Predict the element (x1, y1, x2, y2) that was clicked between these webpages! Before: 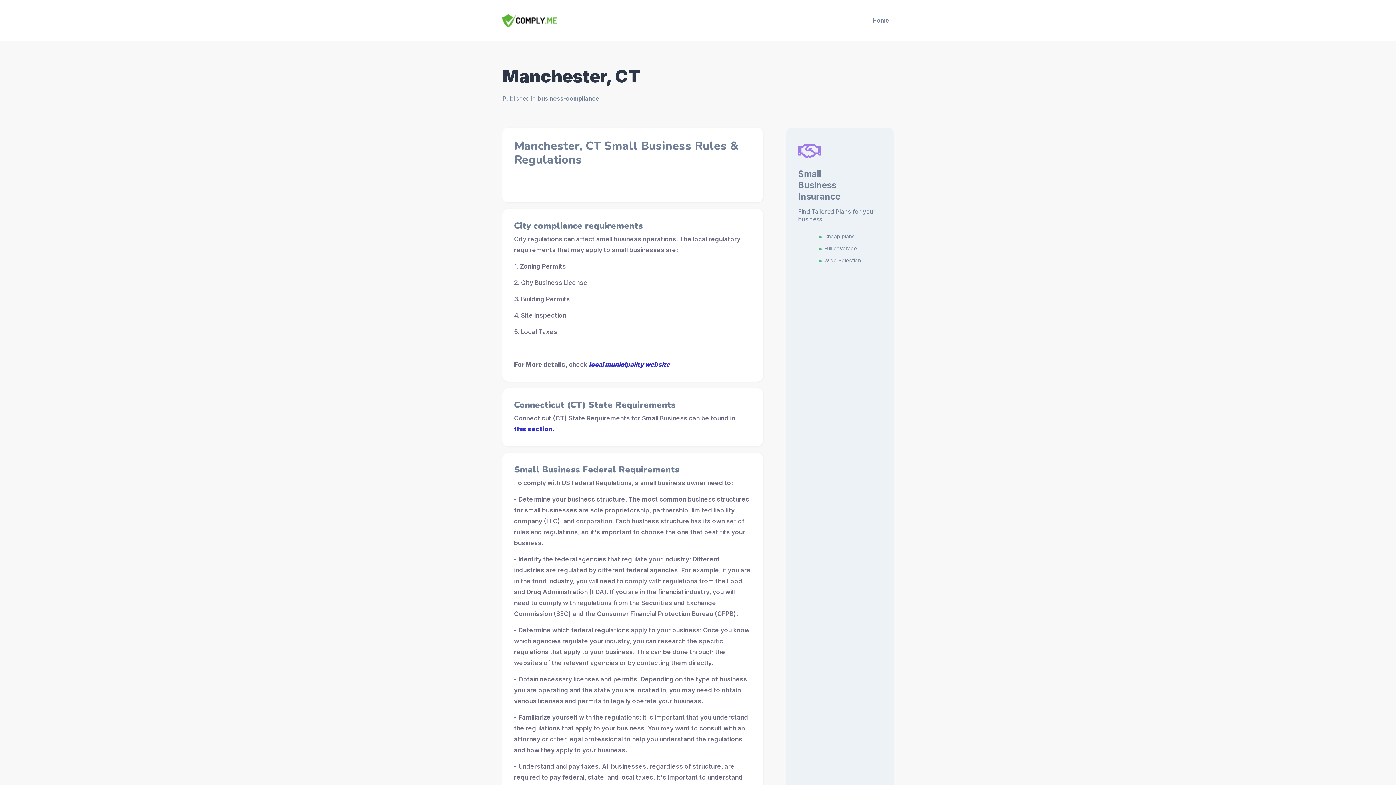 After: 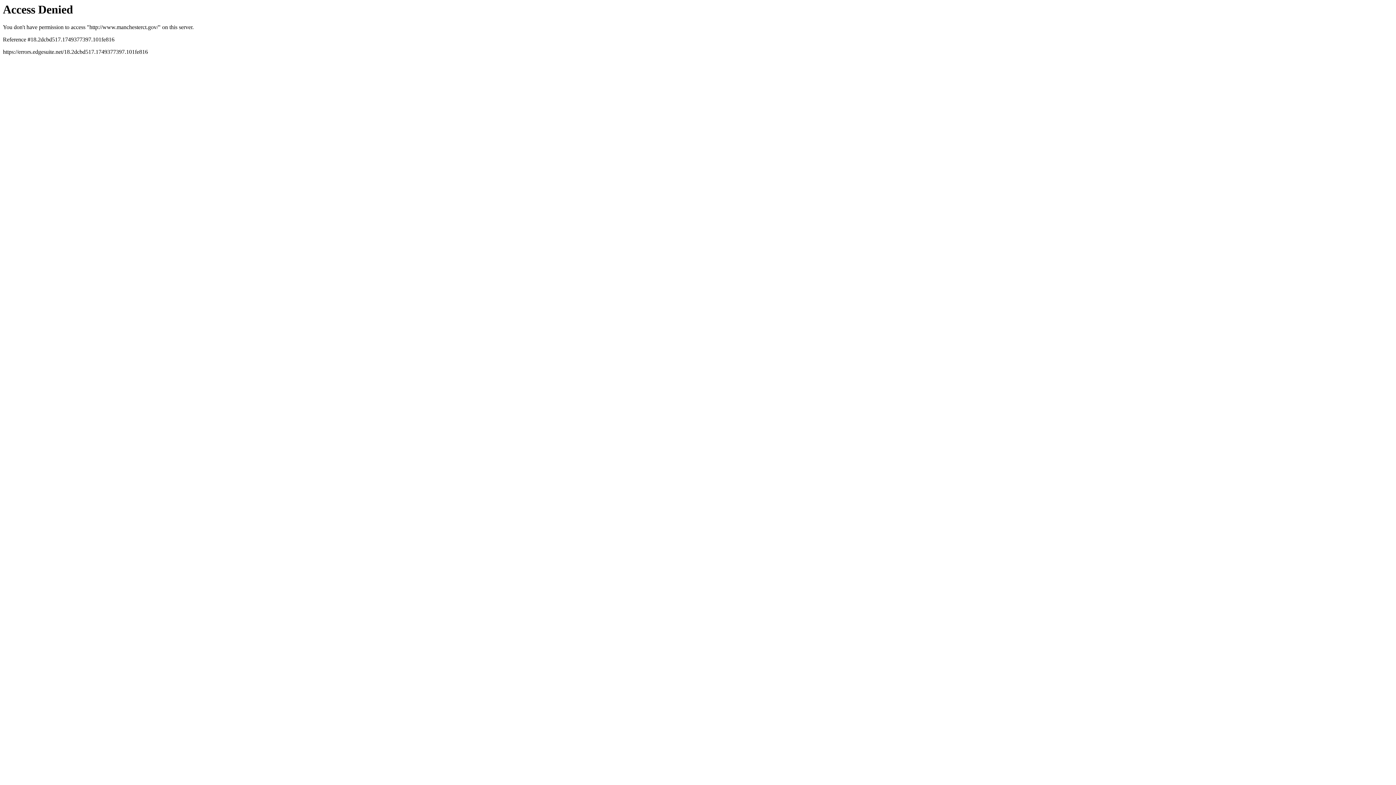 Action: label: local municipality website bbox: (589, 361, 669, 368)